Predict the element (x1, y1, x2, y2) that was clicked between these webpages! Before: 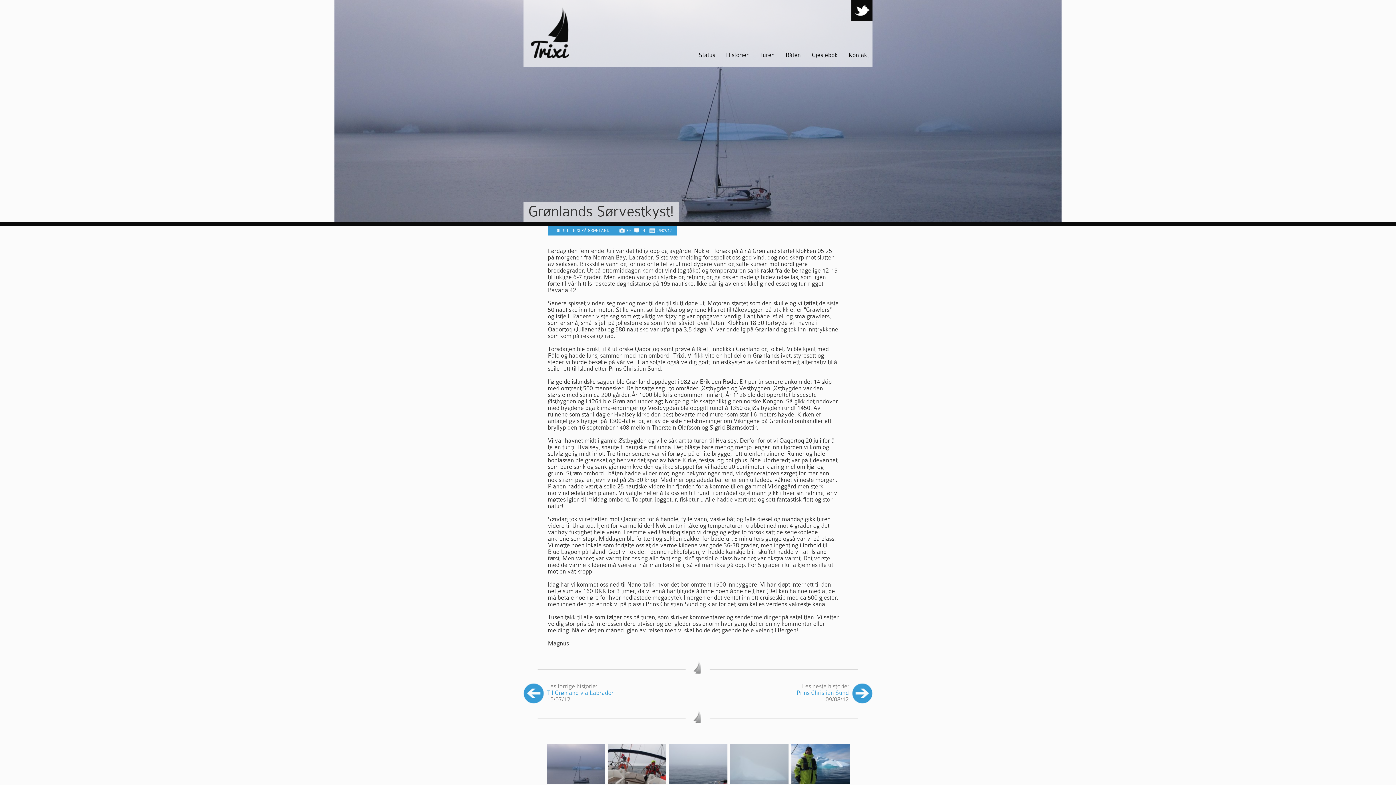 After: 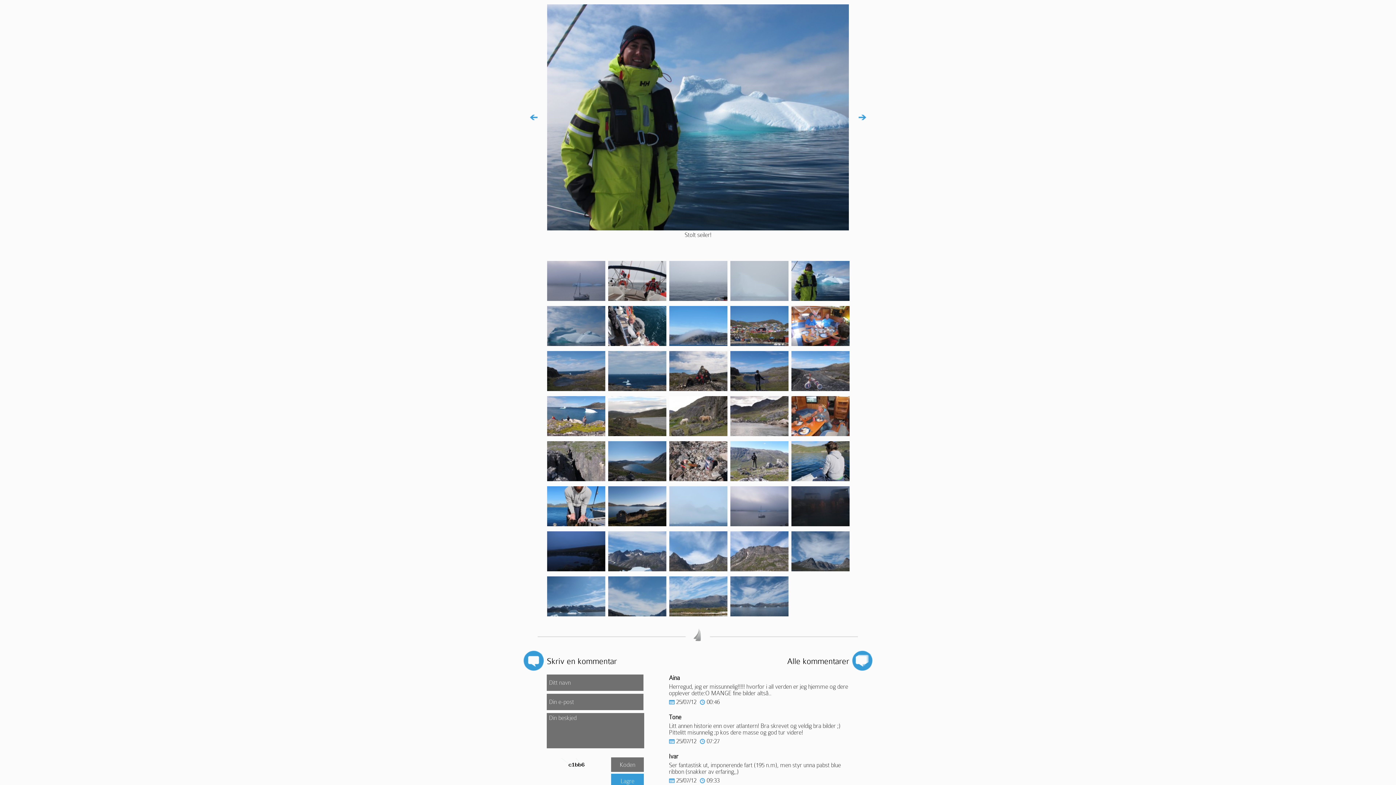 Action: bbox: (791, 744, 849, 786)